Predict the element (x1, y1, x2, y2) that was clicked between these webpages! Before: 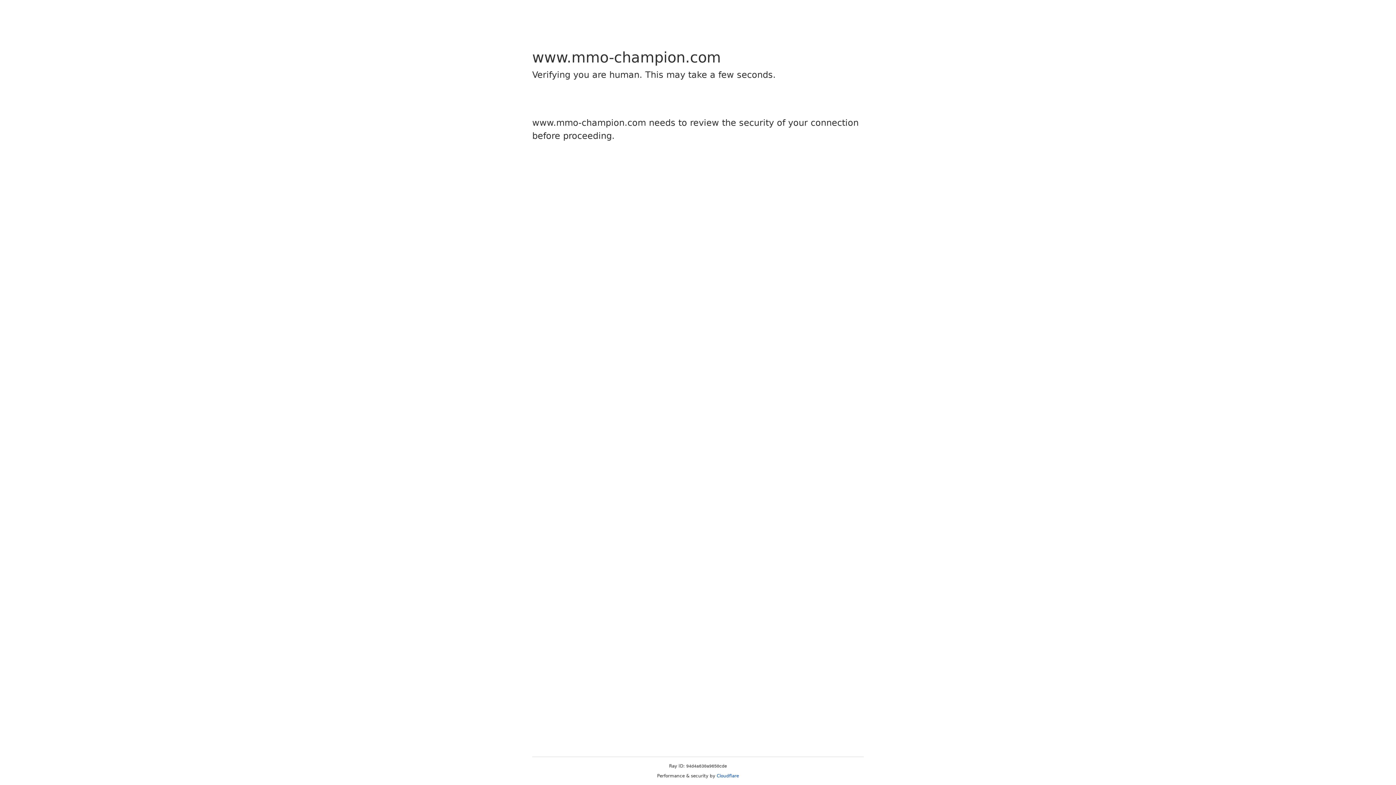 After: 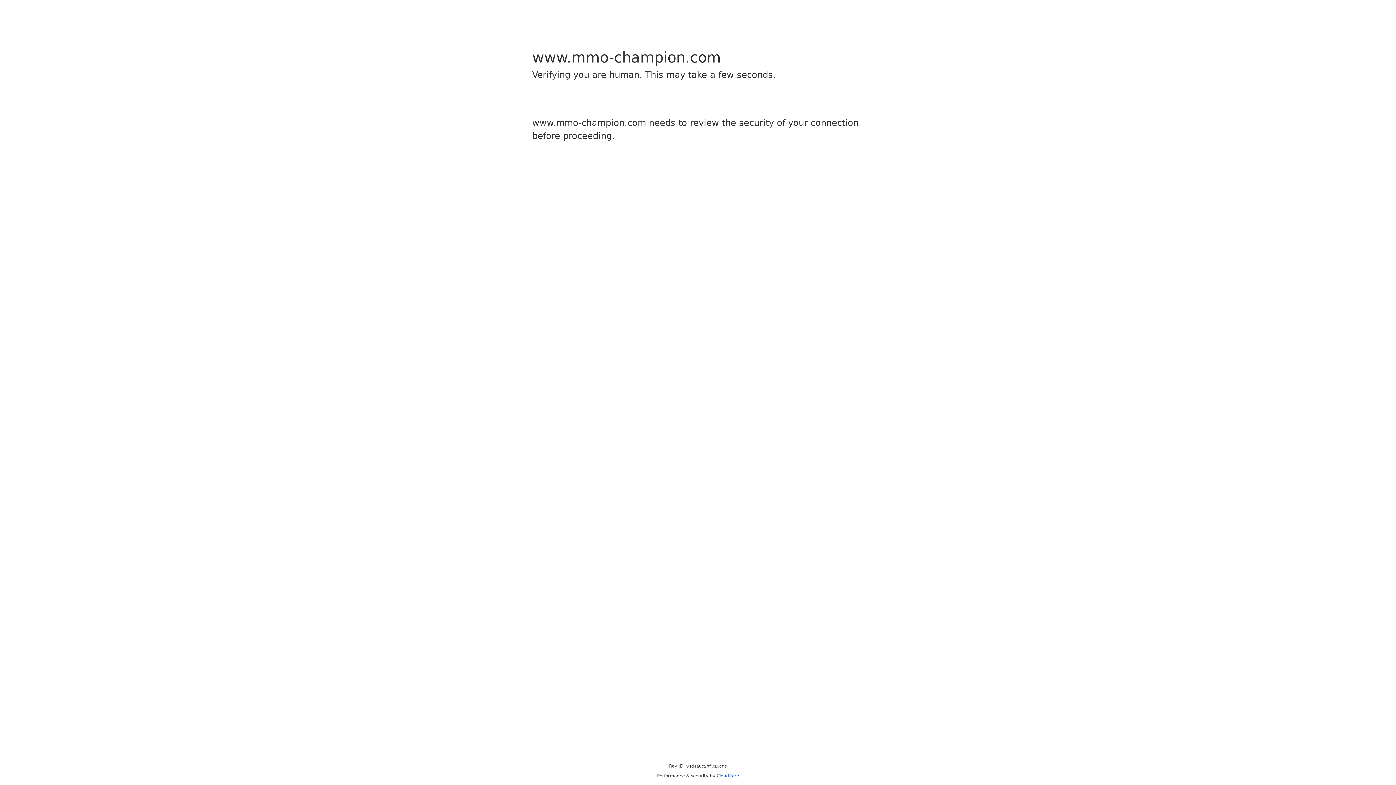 Action: bbox: (716, 773, 739, 778) label: Cloudflare